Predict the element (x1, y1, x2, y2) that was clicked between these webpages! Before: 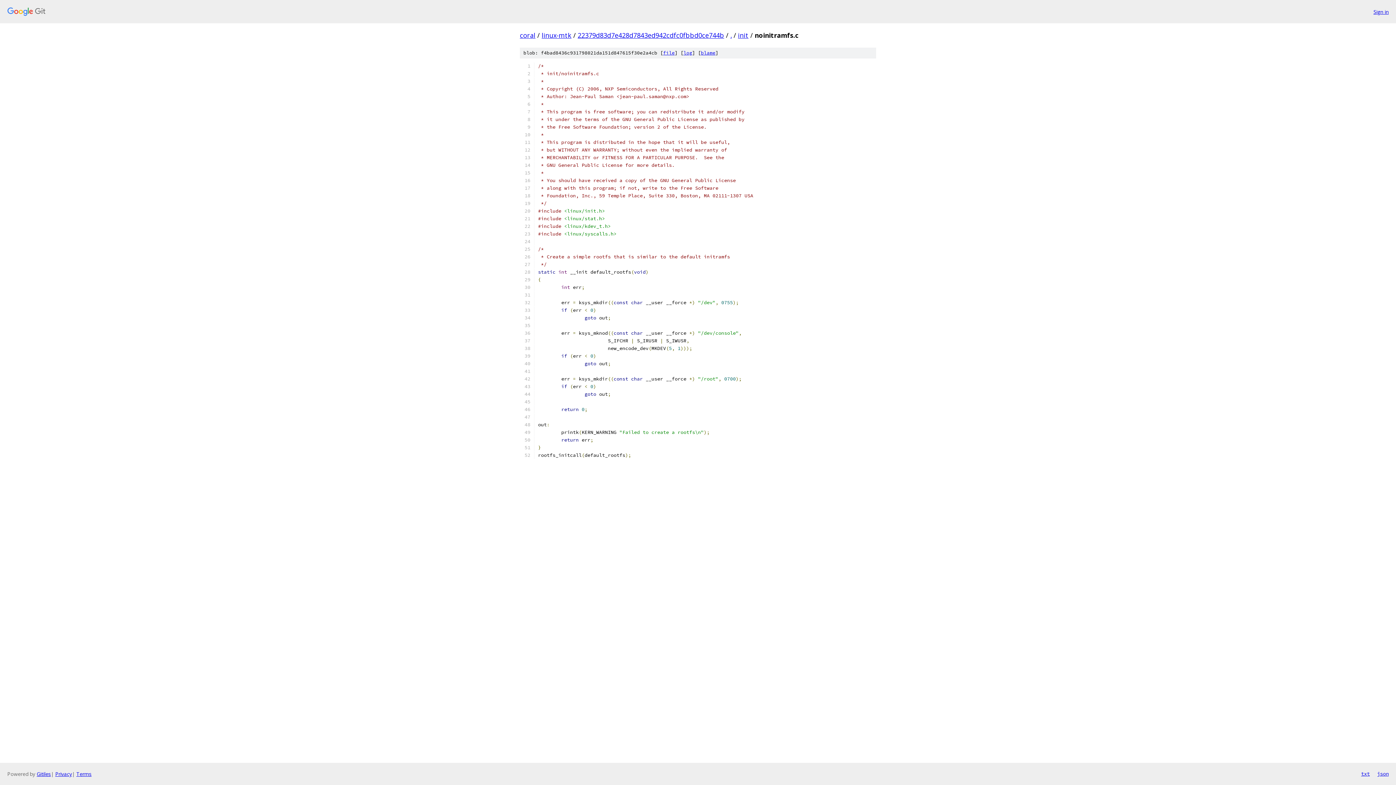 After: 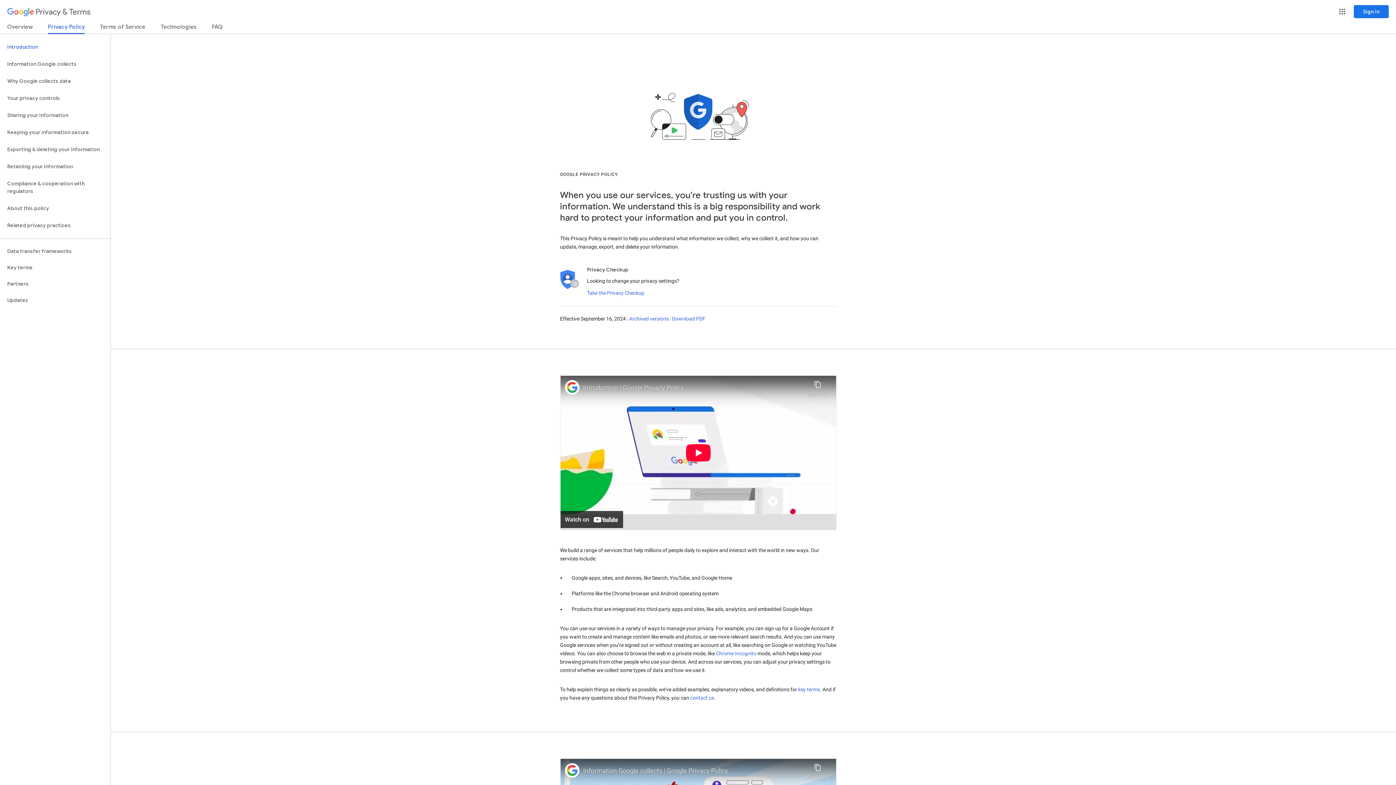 Action: bbox: (55, 770, 72, 777) label: Privacy